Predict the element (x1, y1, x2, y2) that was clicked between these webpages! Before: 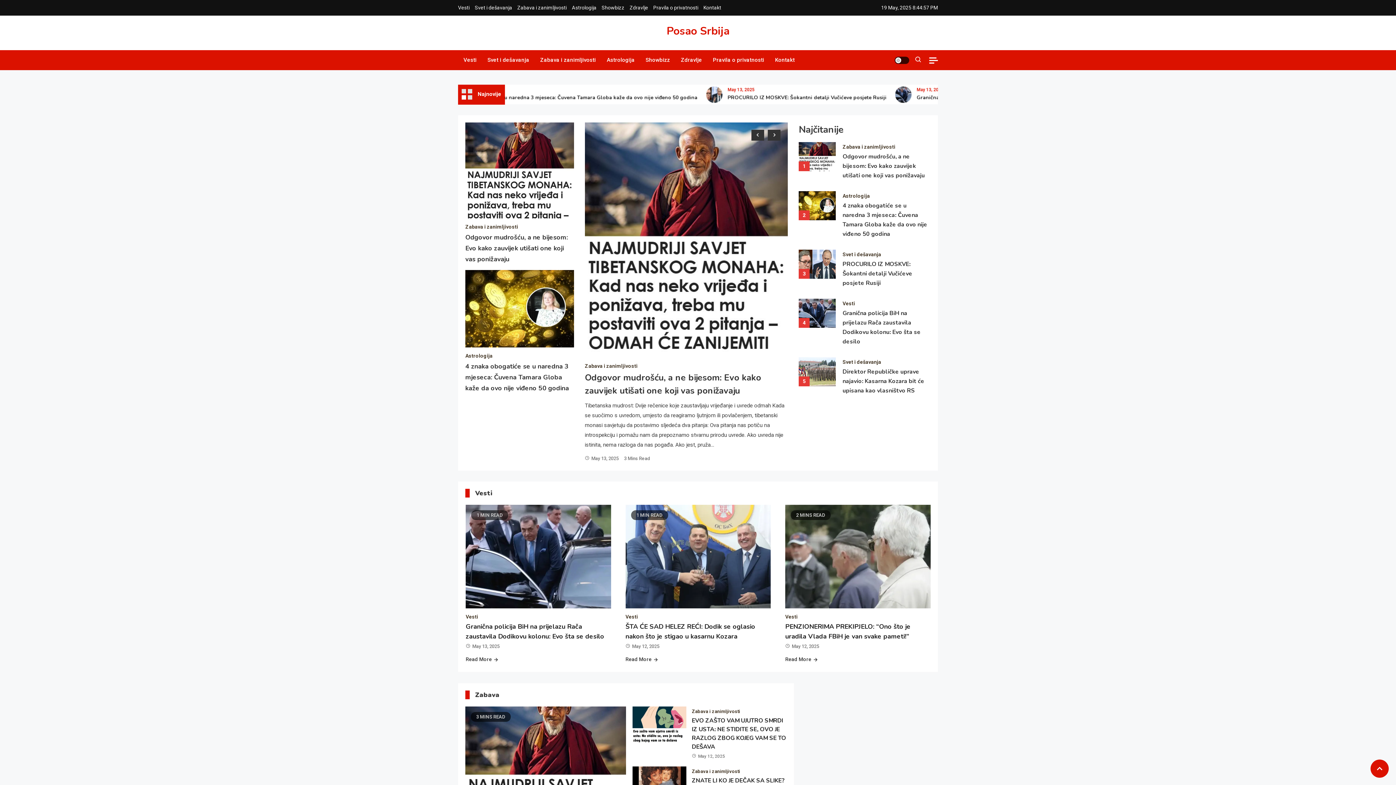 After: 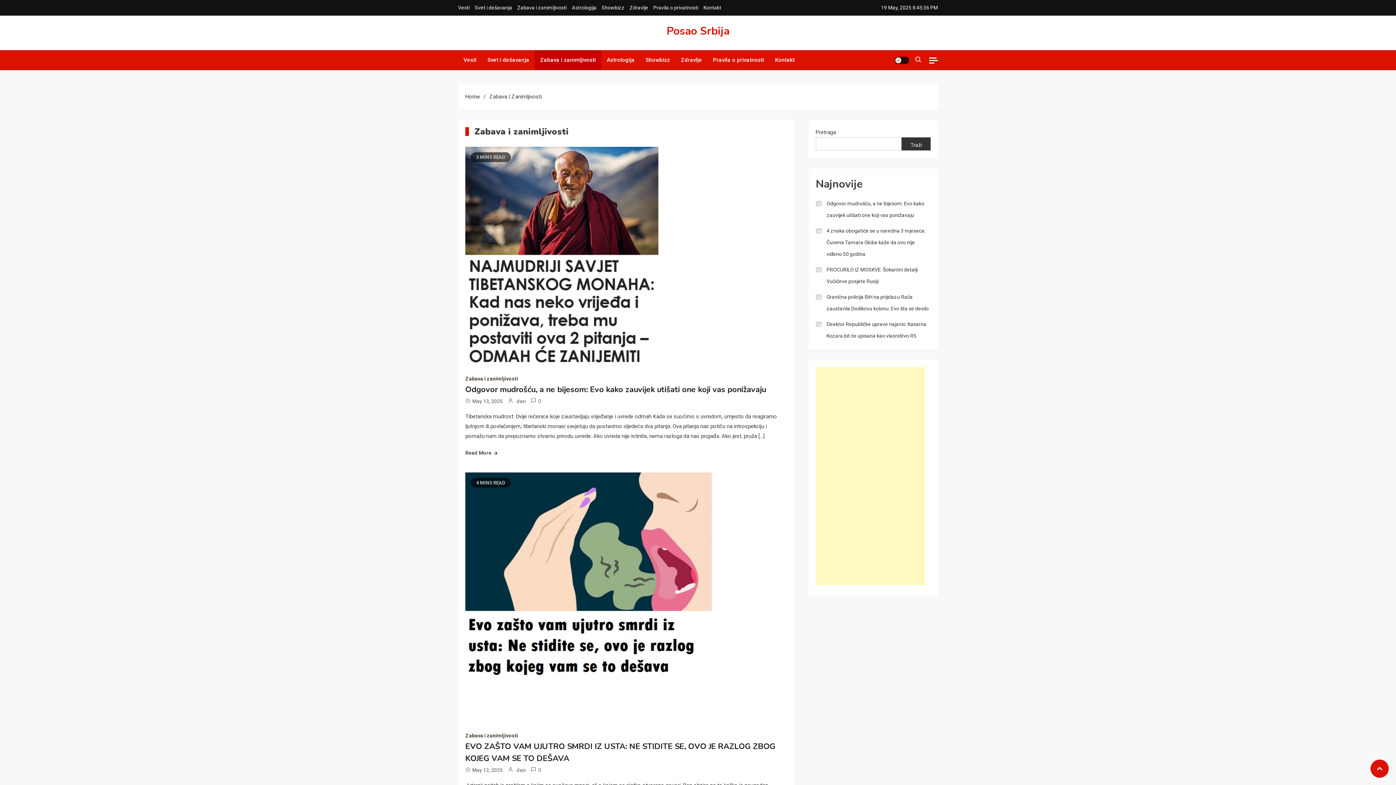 Action: label: Zabava i zanimljivosti bbox: (517, 4, 566, 10)